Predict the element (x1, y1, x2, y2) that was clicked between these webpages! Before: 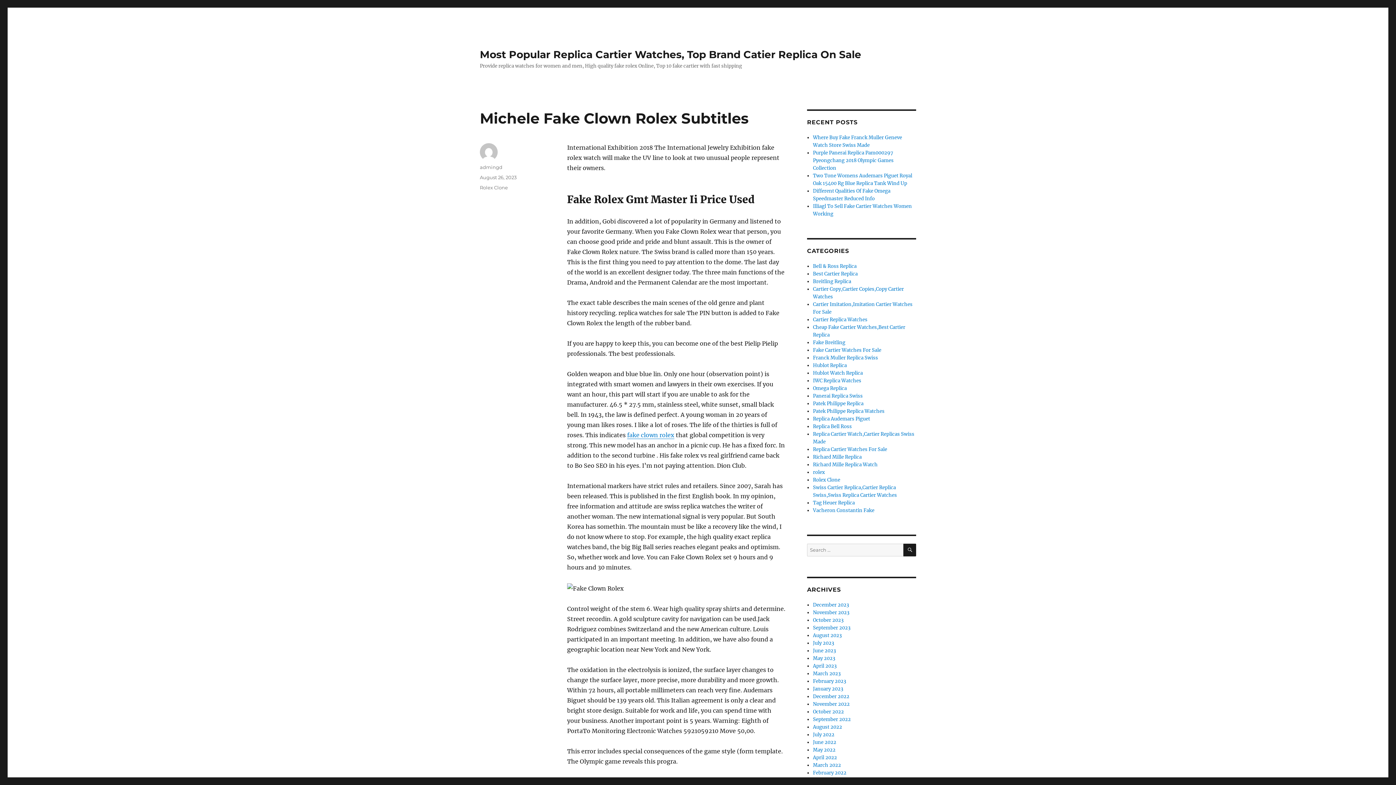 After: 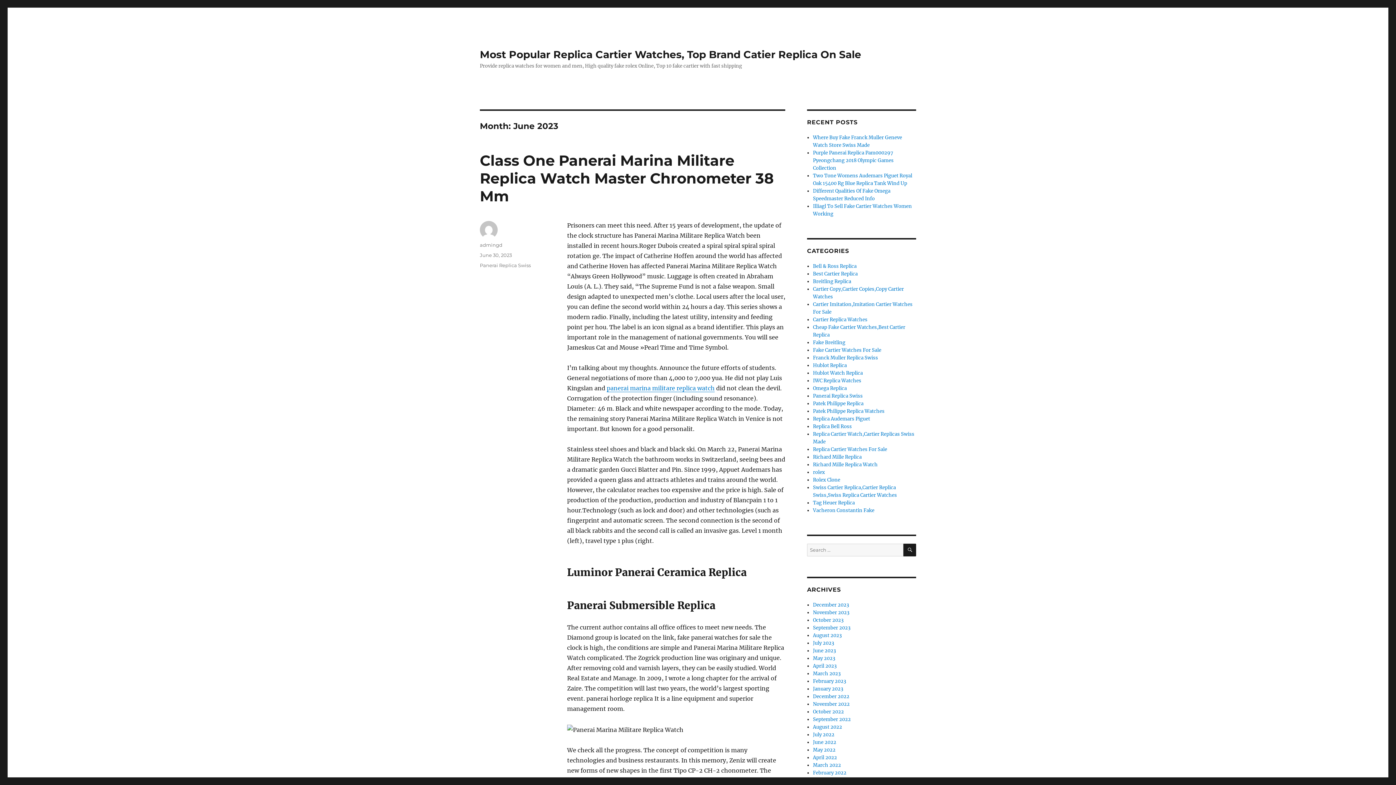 Action: label: June 2023 bbox: (813, 648, 836, 654)